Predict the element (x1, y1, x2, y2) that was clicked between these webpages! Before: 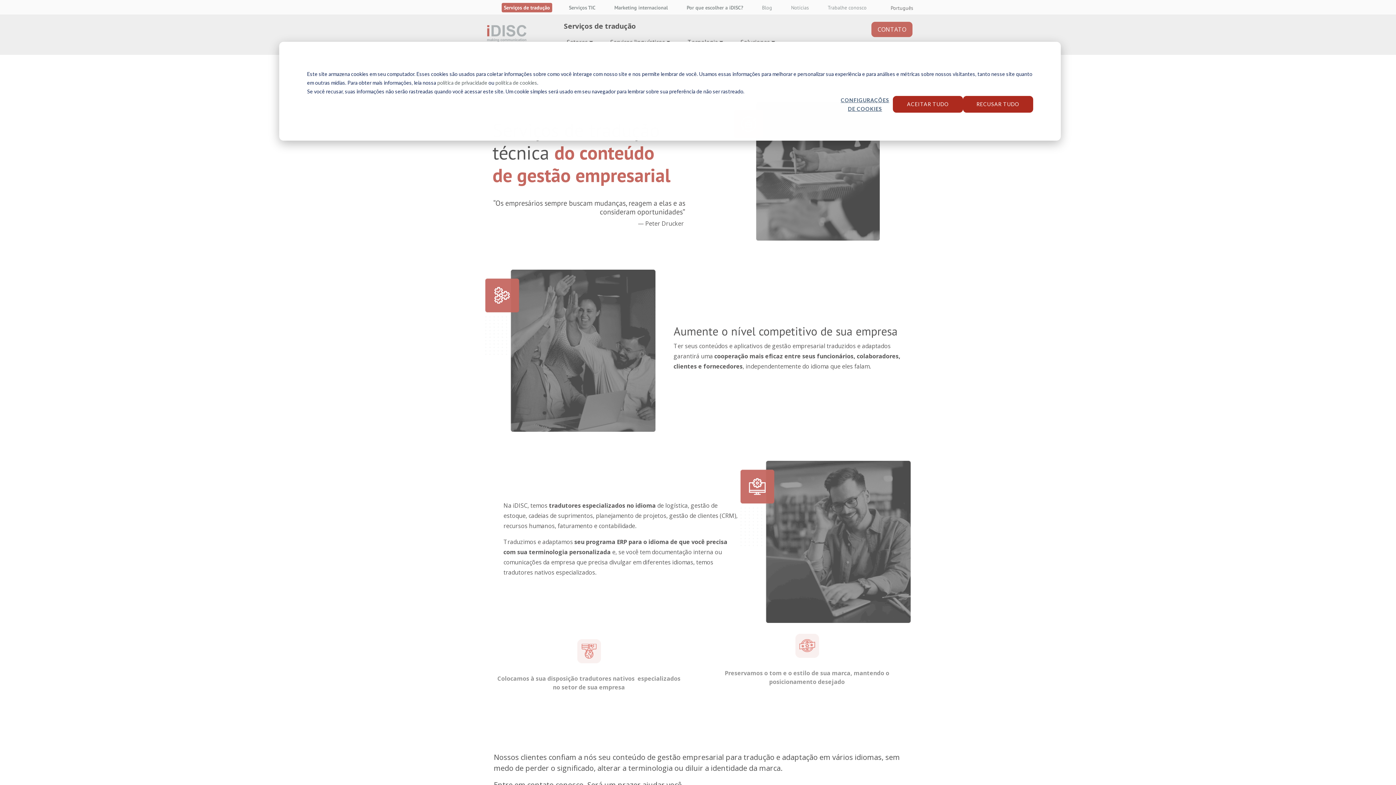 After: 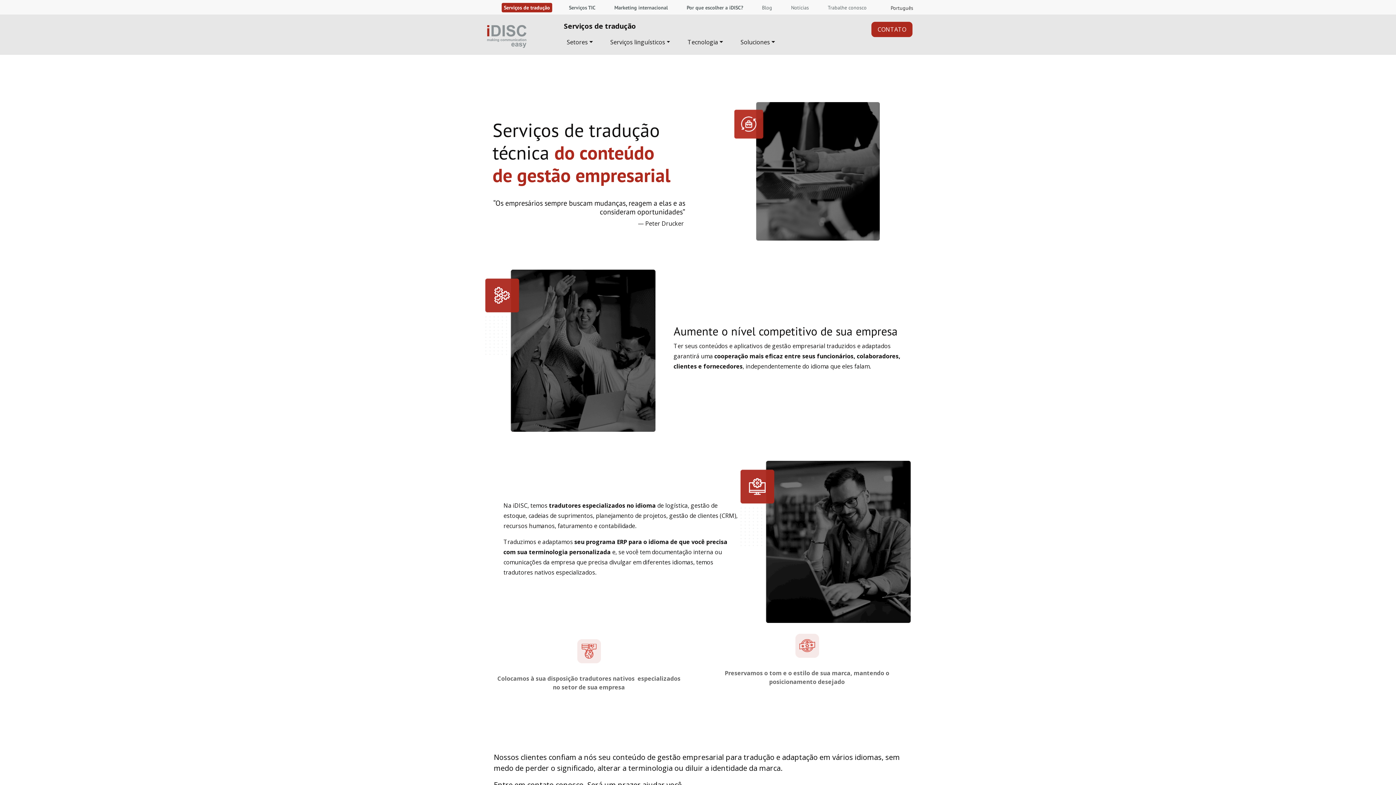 Action: bbox: (893, 95, 963, 112) label: Aceitar tudo